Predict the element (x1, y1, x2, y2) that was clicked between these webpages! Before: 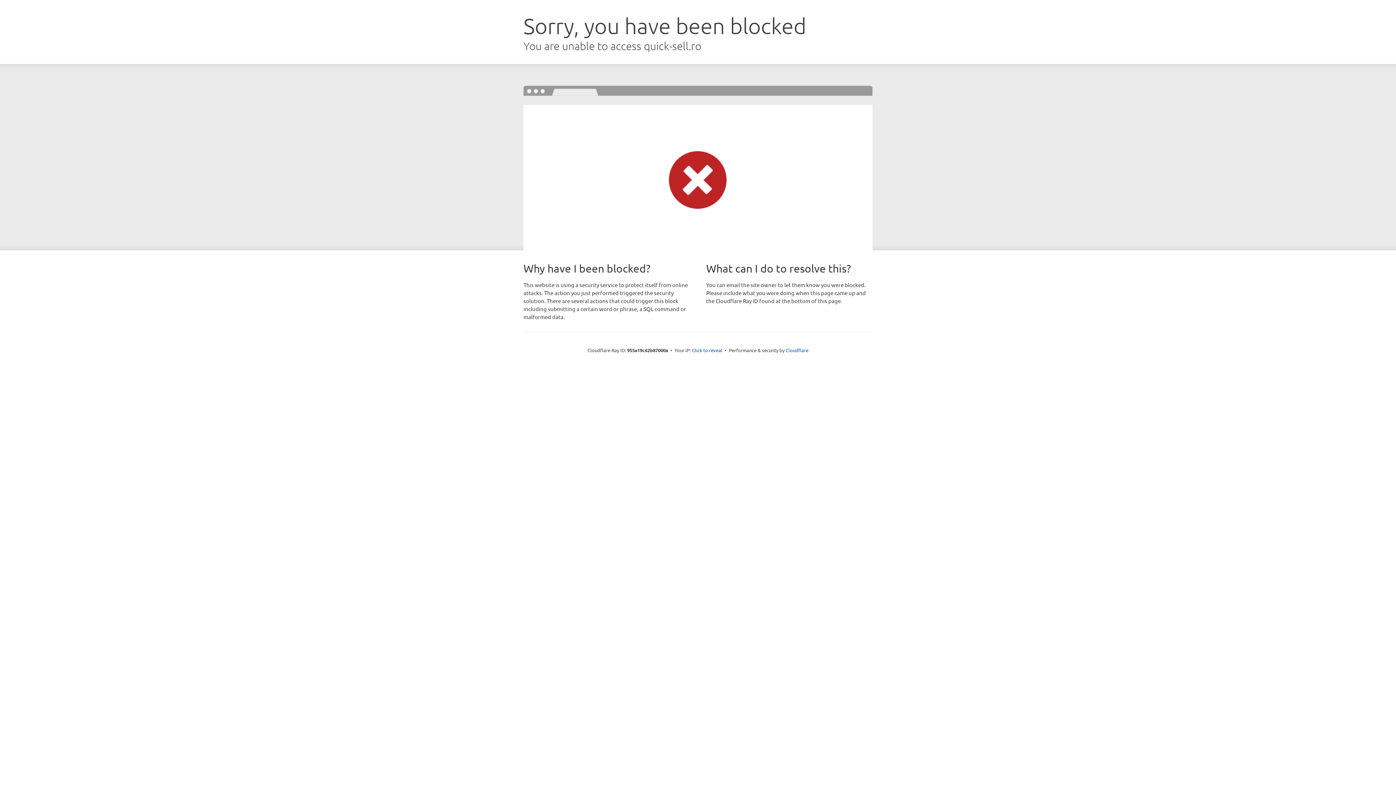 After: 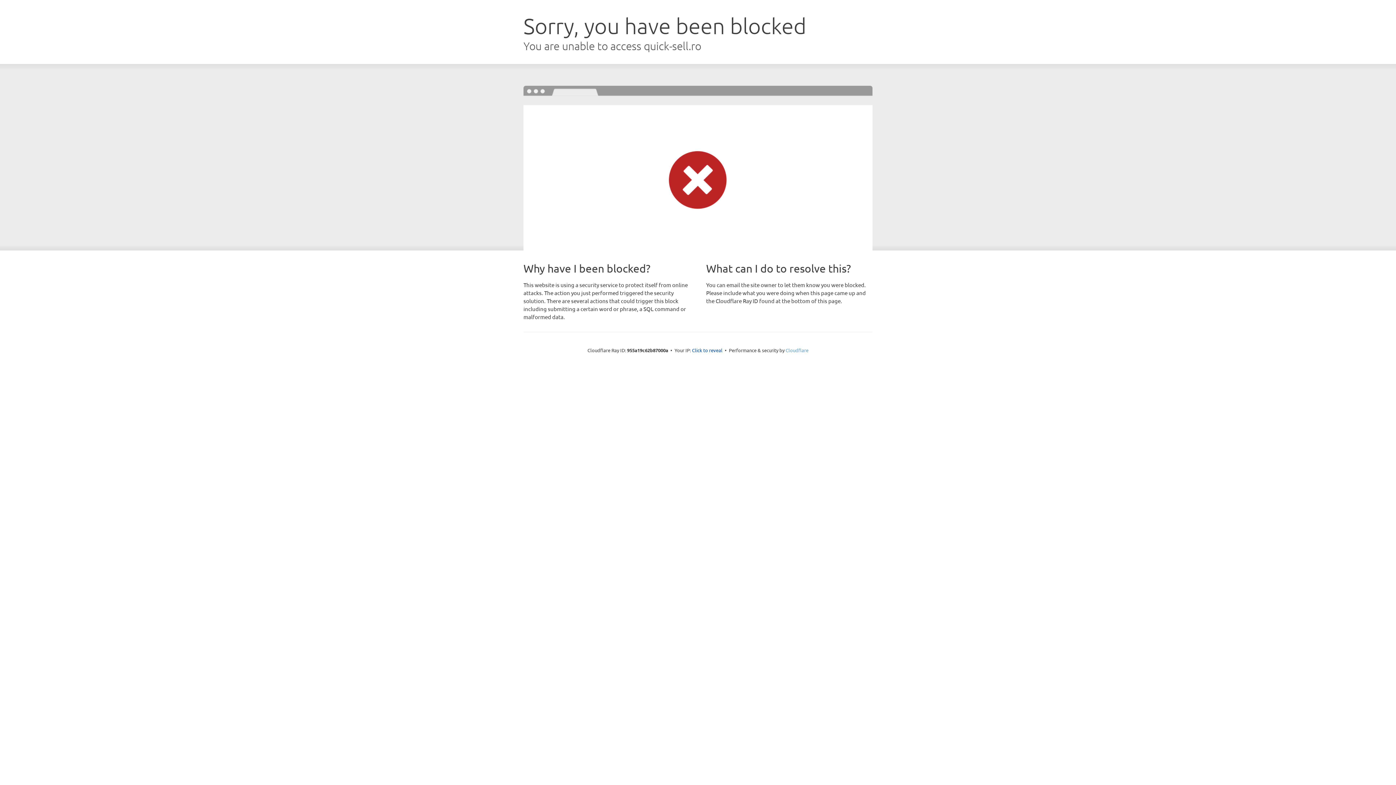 Action: bbox: (785, 347, 808, 353) label: Cloudflare